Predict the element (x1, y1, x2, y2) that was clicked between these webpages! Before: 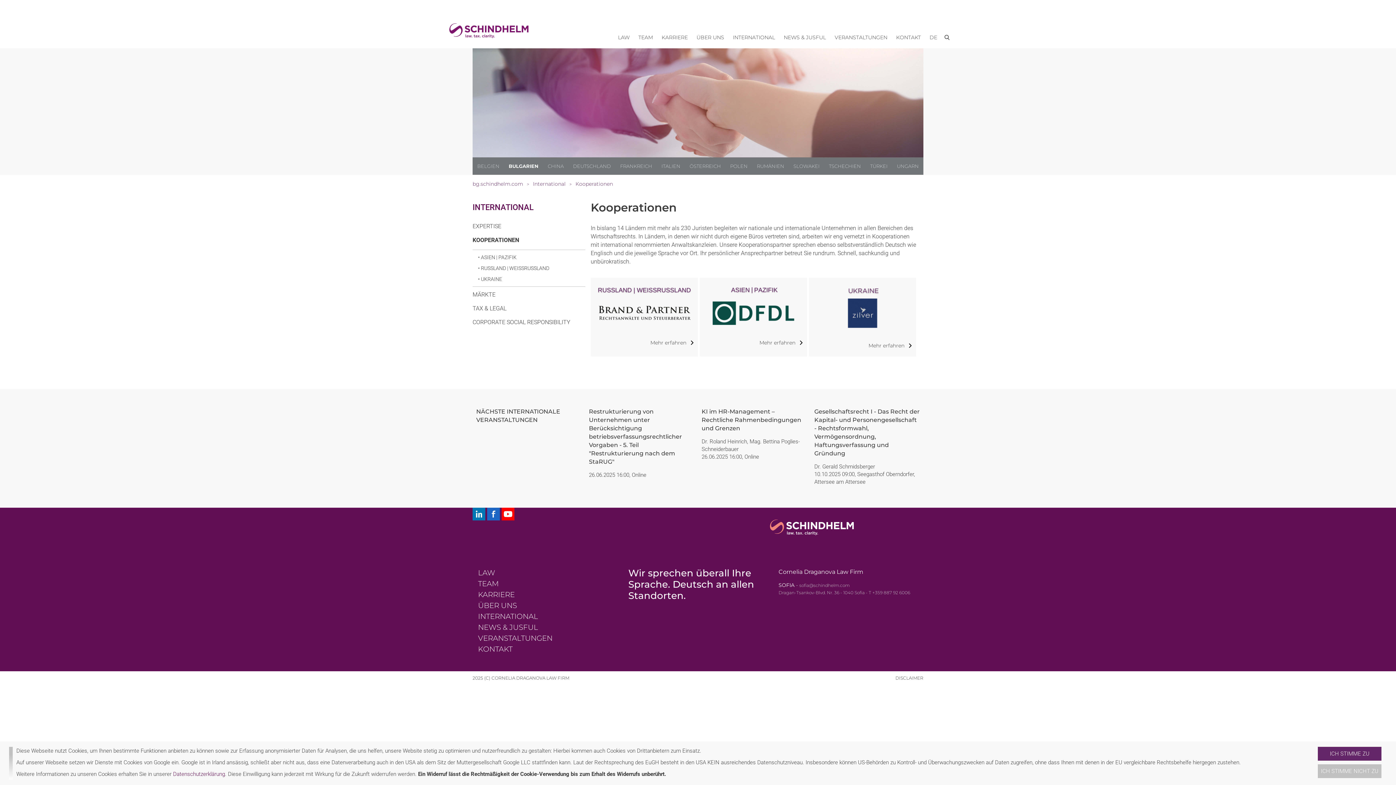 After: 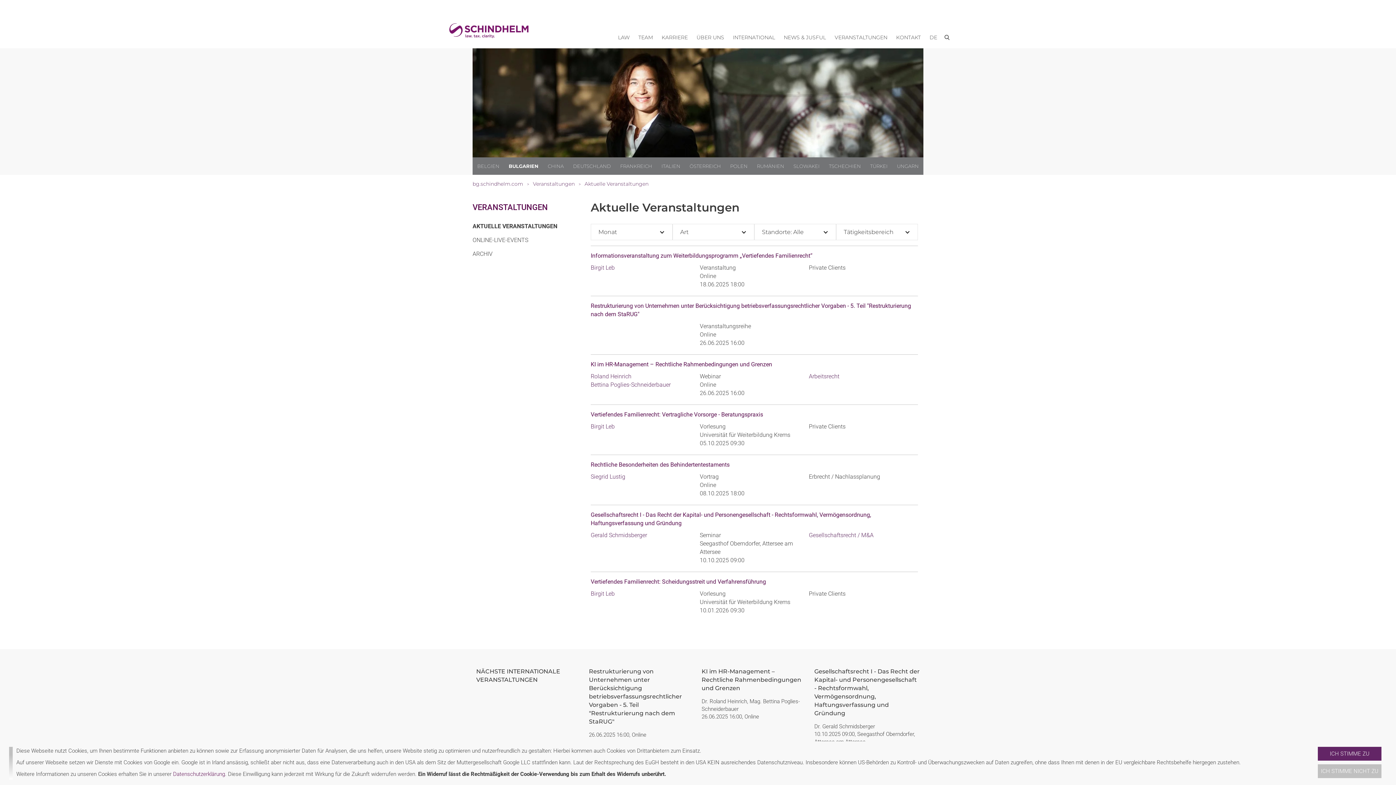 Action: label: VERANSTALTUNGEN bbox: (478, 633, 552, 643)